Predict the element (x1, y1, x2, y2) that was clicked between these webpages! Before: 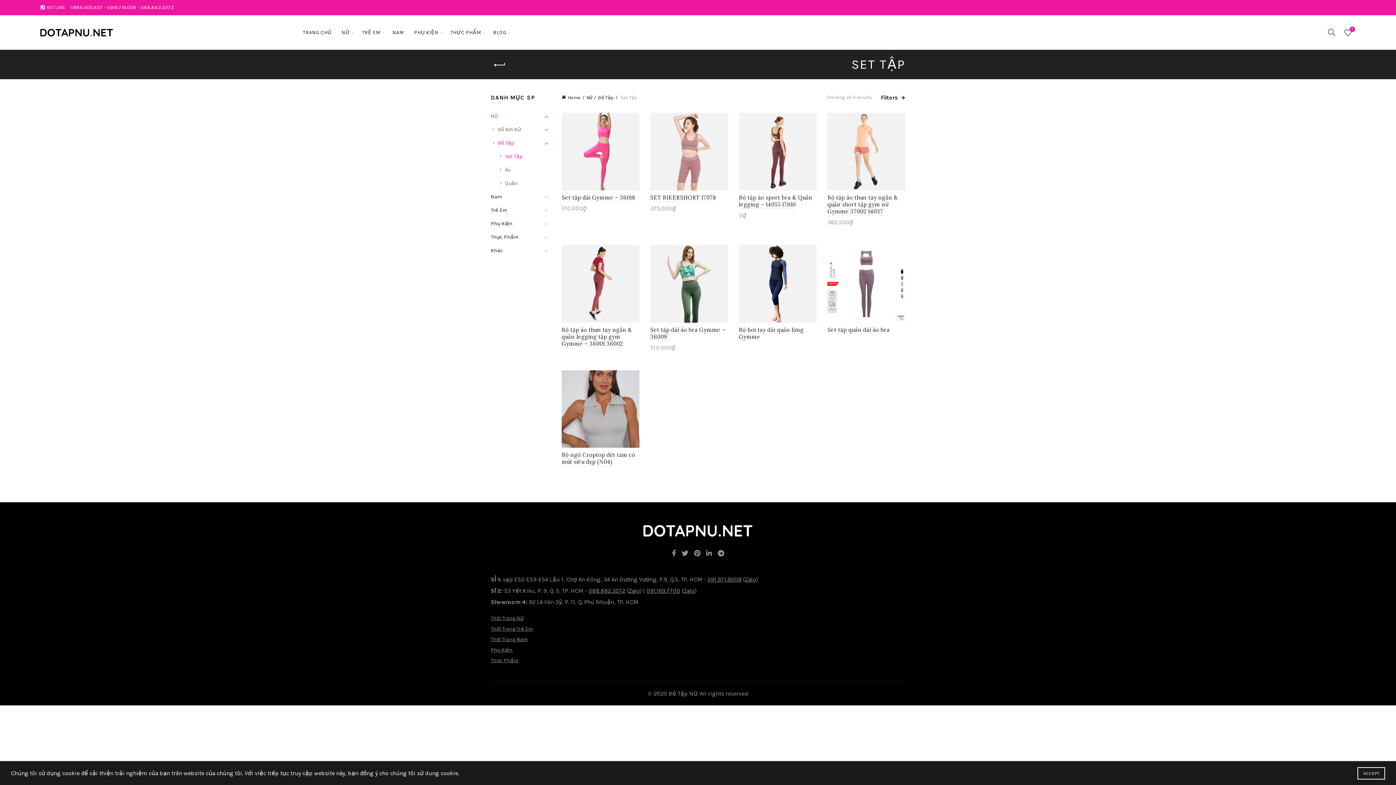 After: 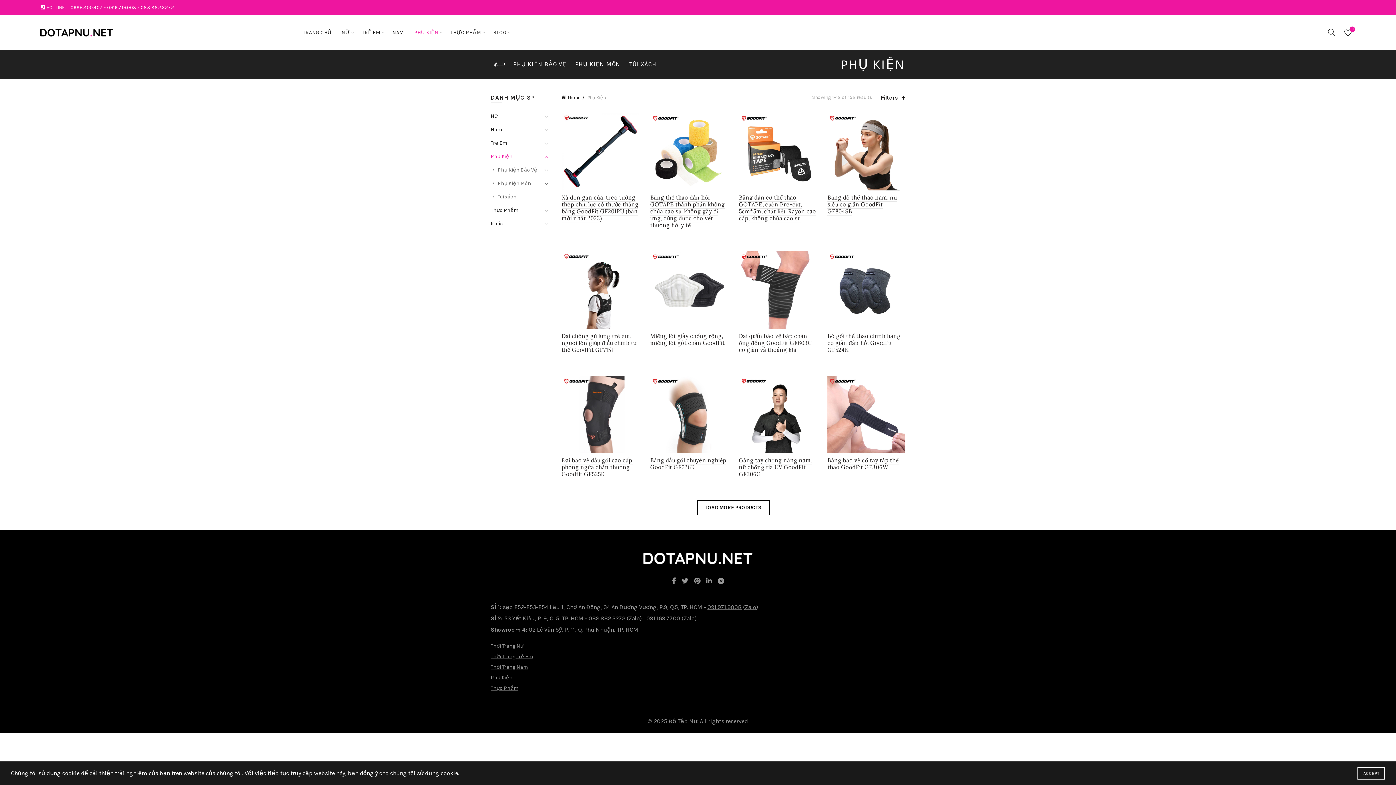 Action: bbox: (409, 15, 443, 49) label: PHỤ KIỆN